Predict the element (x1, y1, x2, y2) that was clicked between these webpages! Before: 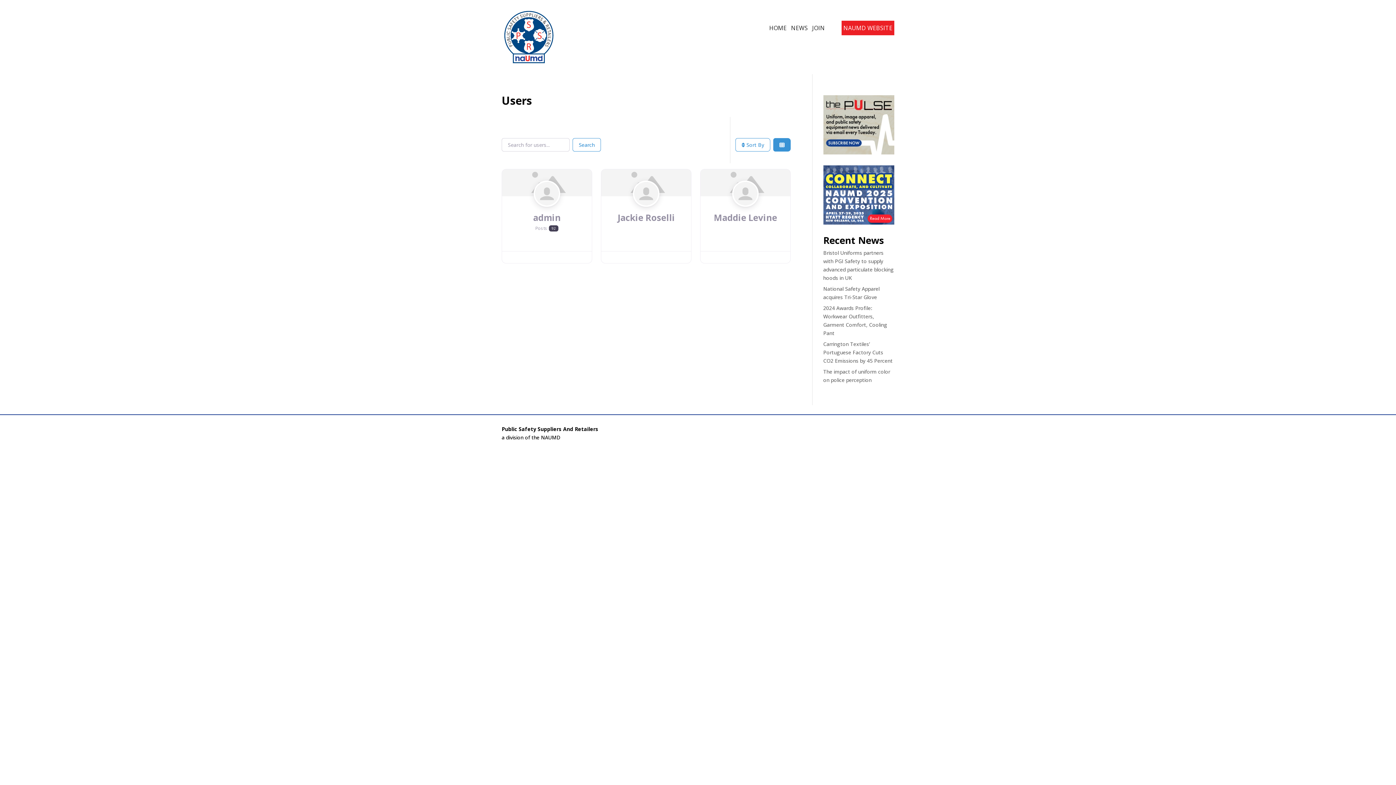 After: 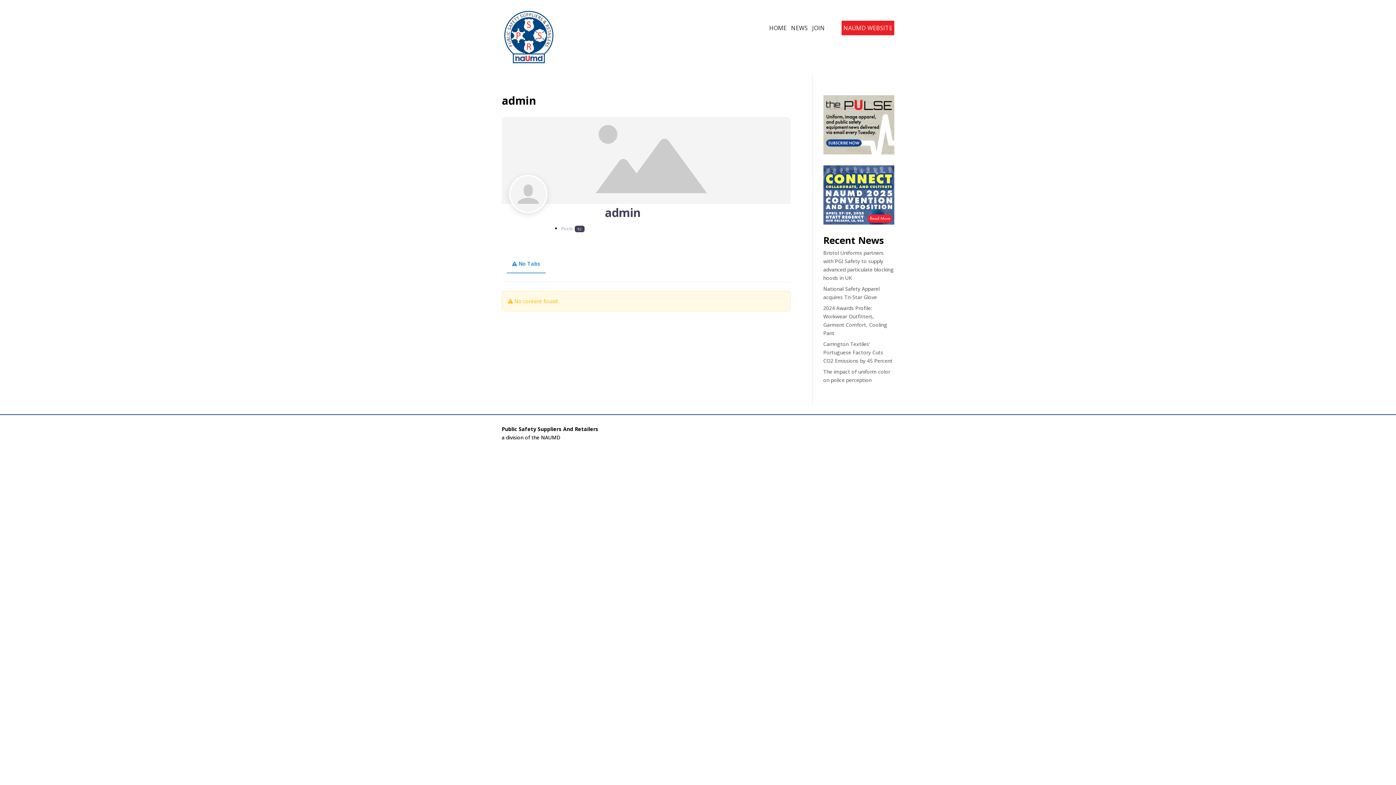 Action: bbox: (533, 204, 560, 211)